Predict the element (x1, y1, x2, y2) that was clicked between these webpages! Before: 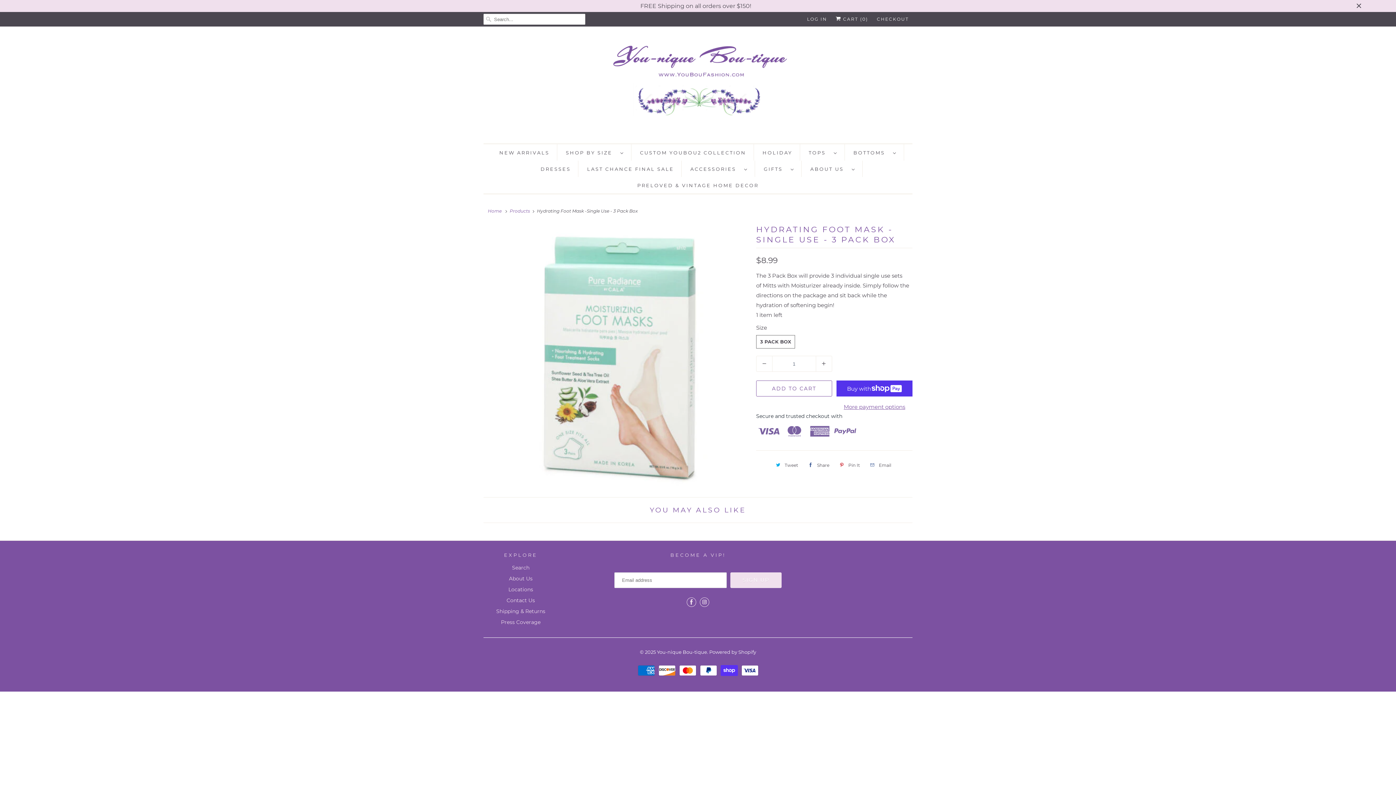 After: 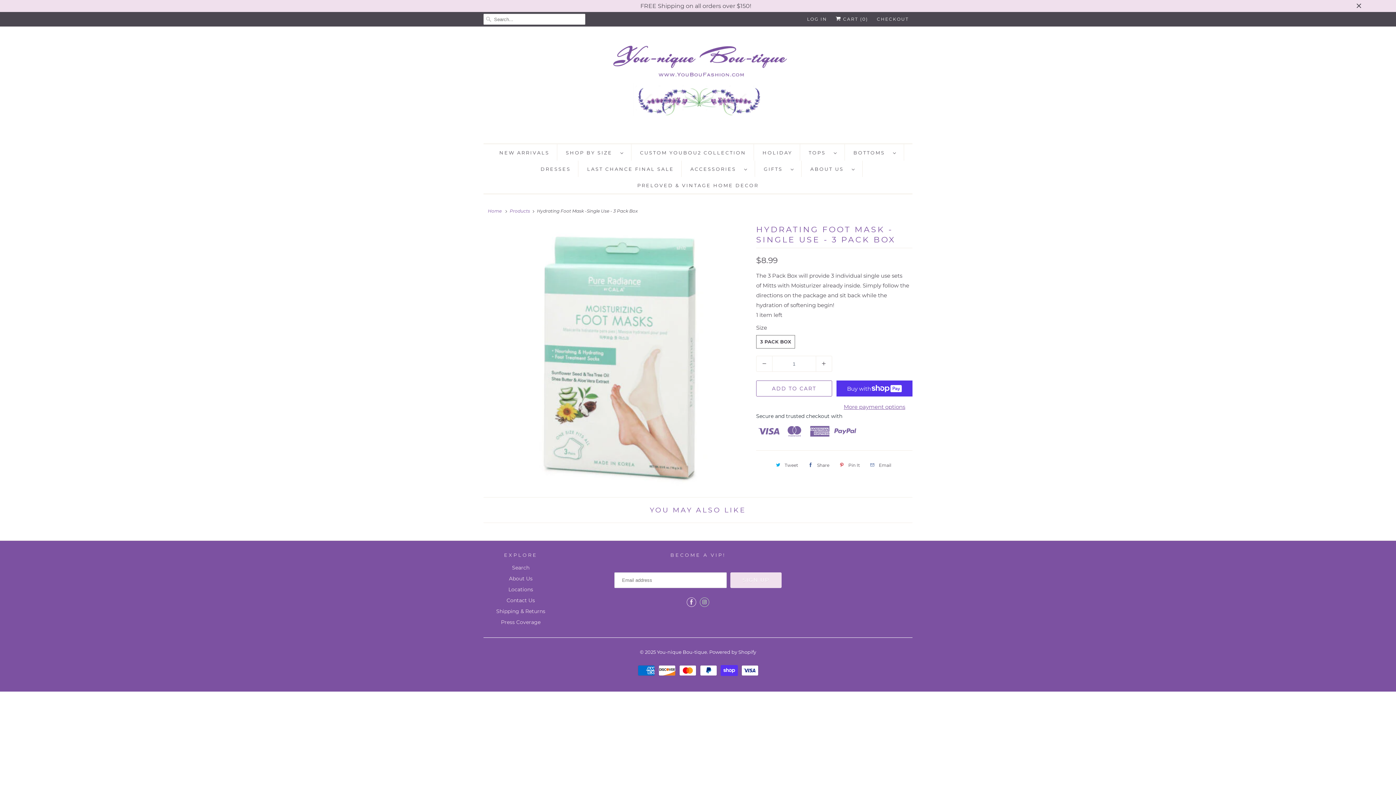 Action: bbox: (700, 597, 709, 607)